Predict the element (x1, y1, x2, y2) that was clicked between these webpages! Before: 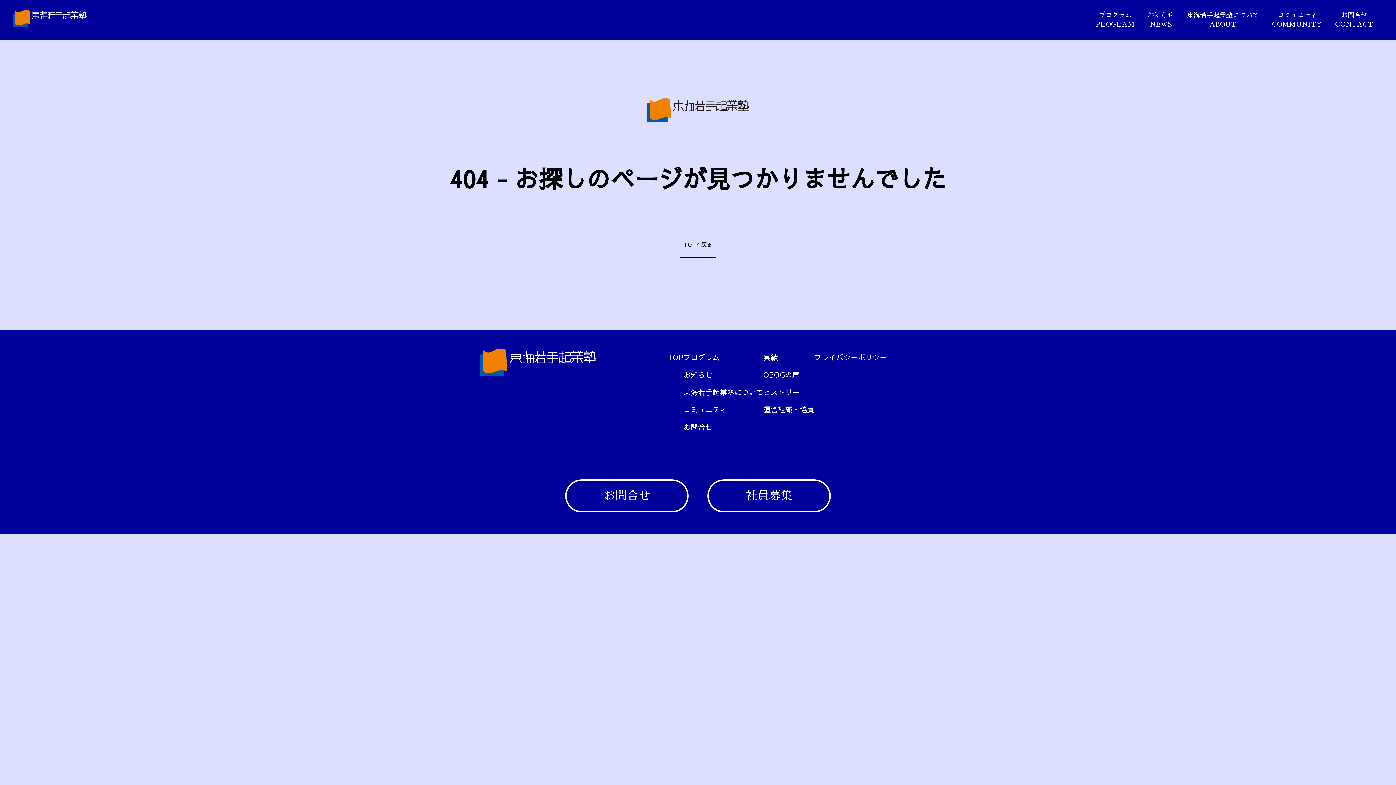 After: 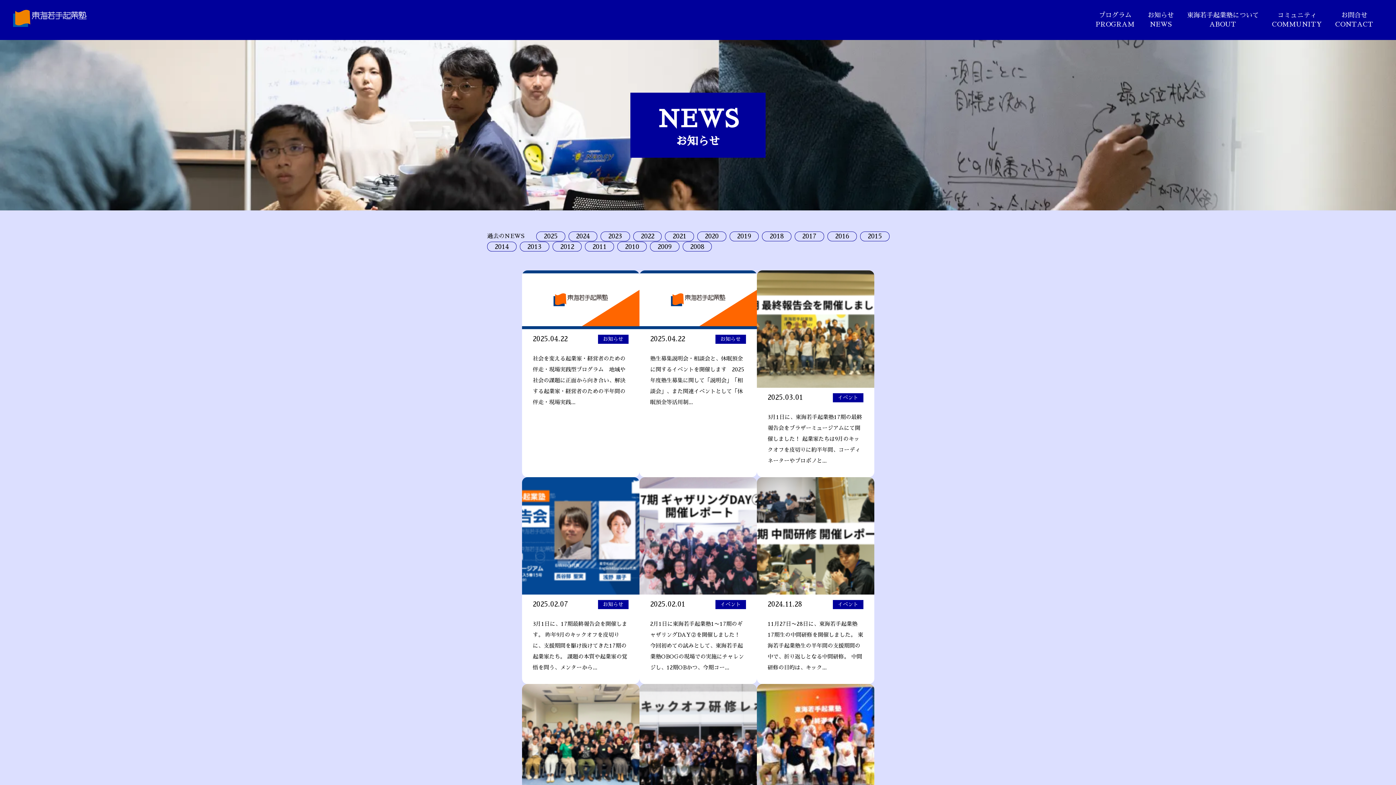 Action: bbox: (683, 369, 712, 379) label: お知らせ